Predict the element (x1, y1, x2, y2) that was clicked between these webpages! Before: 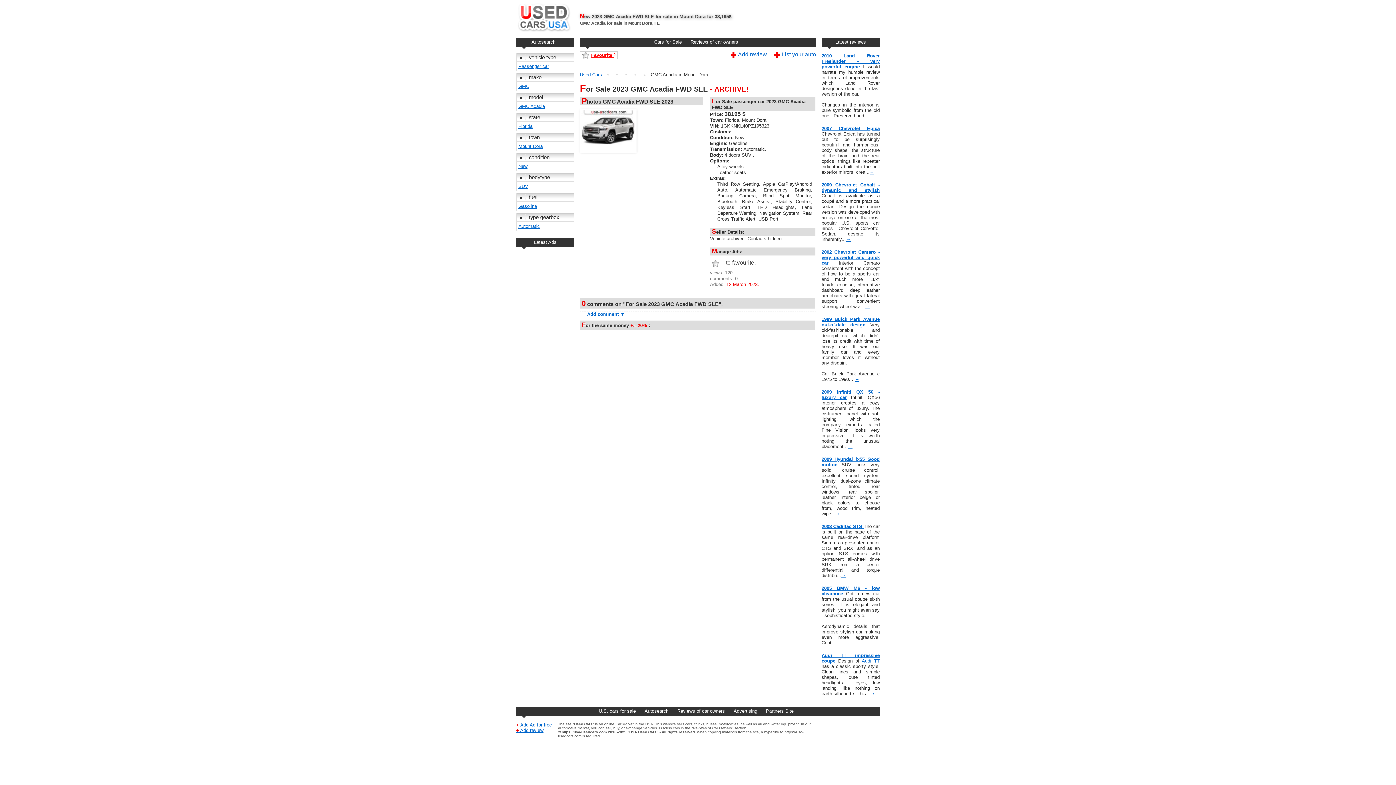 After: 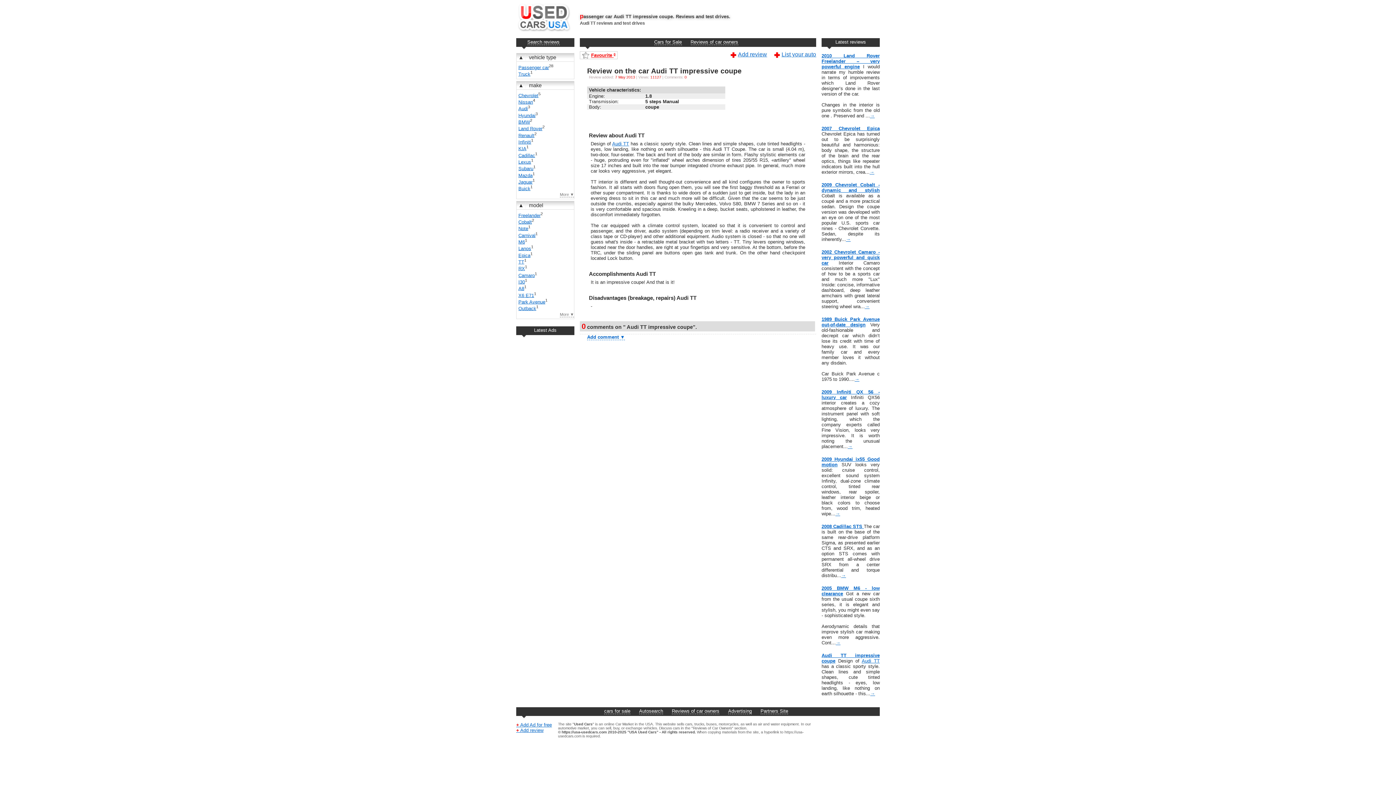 Action: label: → bbox: (870, 691, 875, 696)